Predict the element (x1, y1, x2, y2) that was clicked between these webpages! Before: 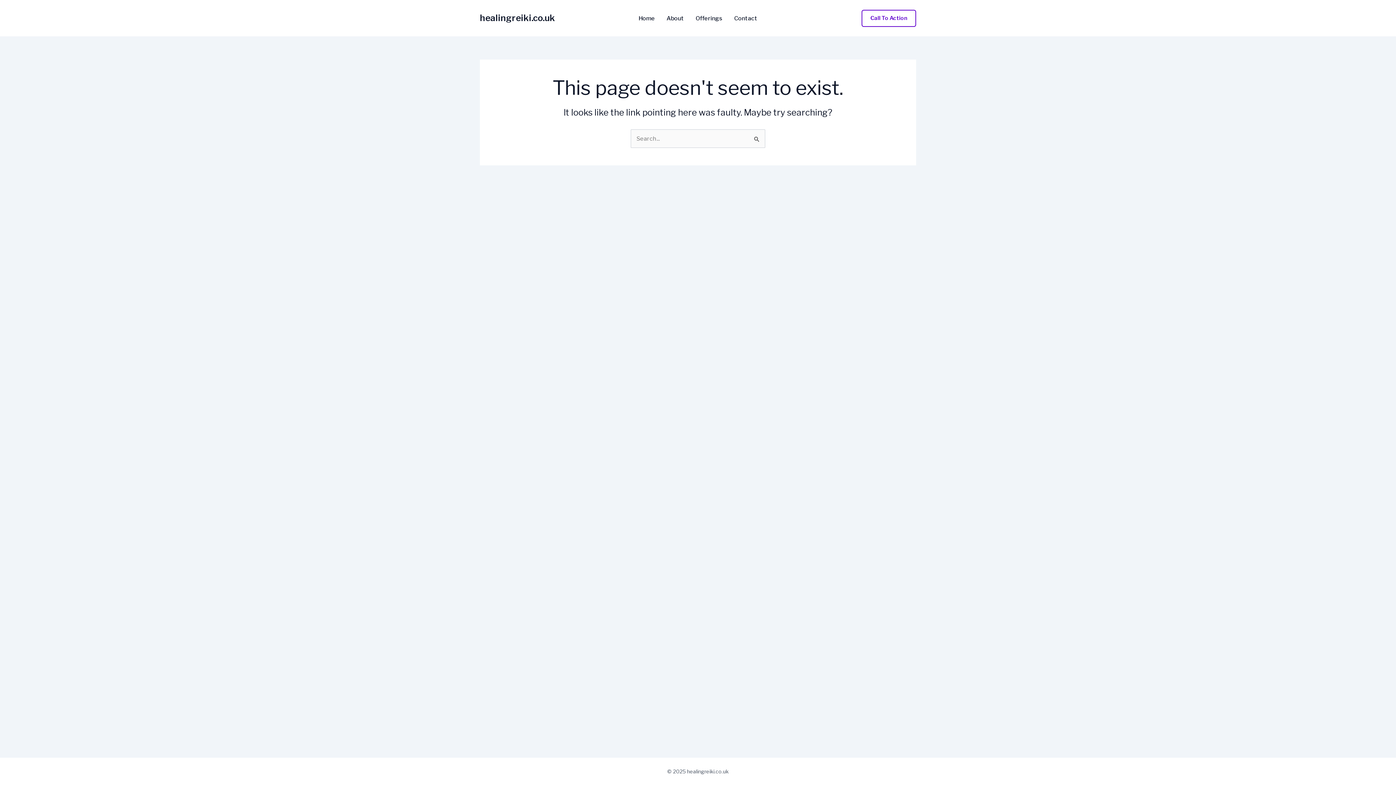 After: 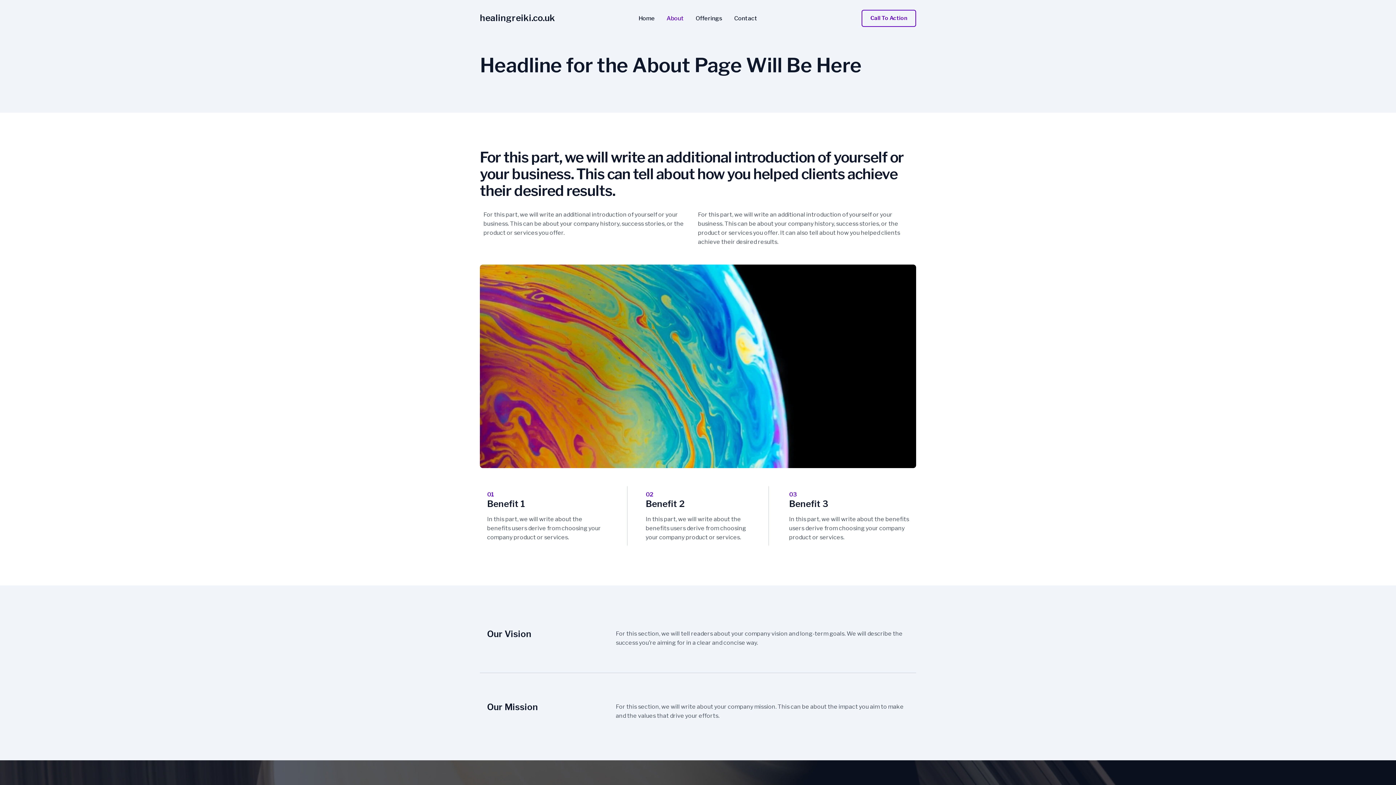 Action: bbox: (660, 15, 690, 21) label: About